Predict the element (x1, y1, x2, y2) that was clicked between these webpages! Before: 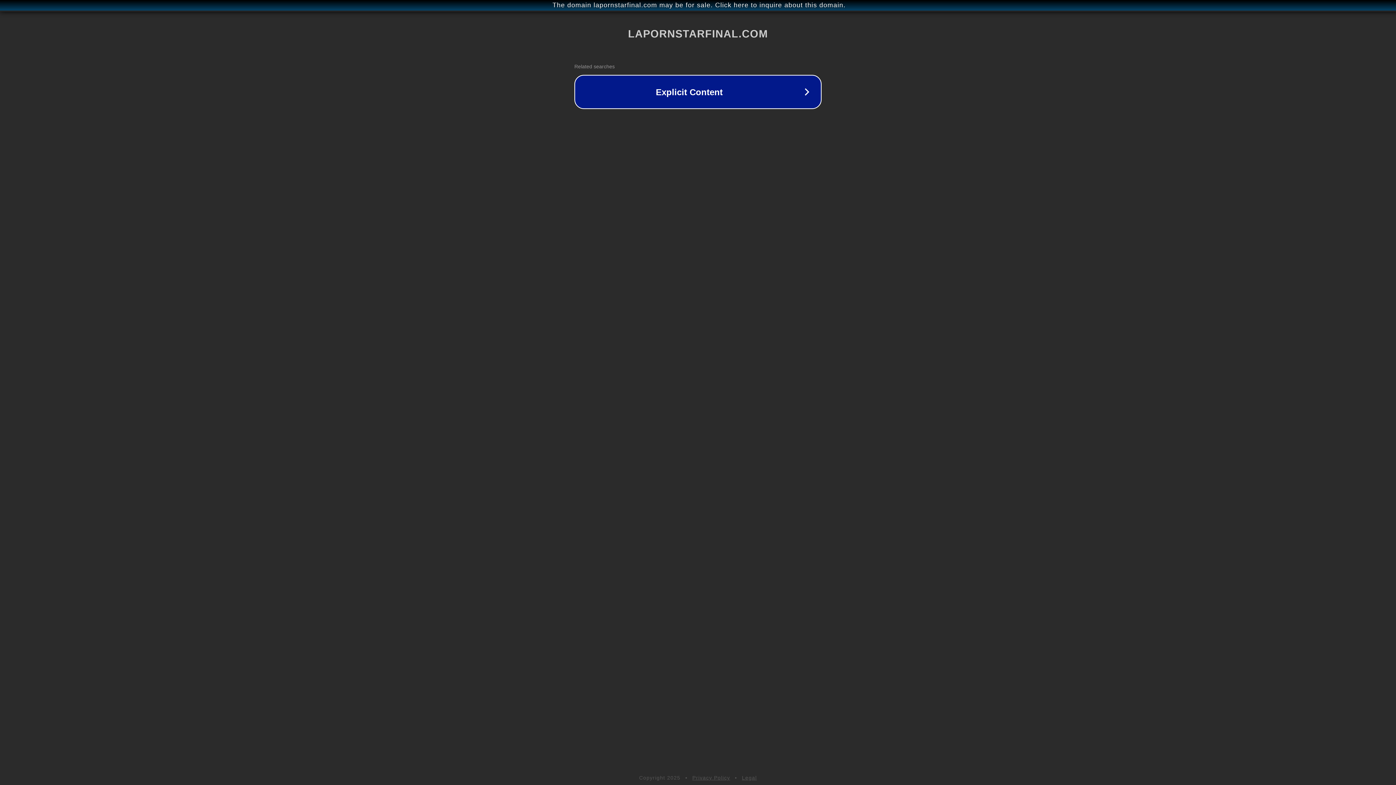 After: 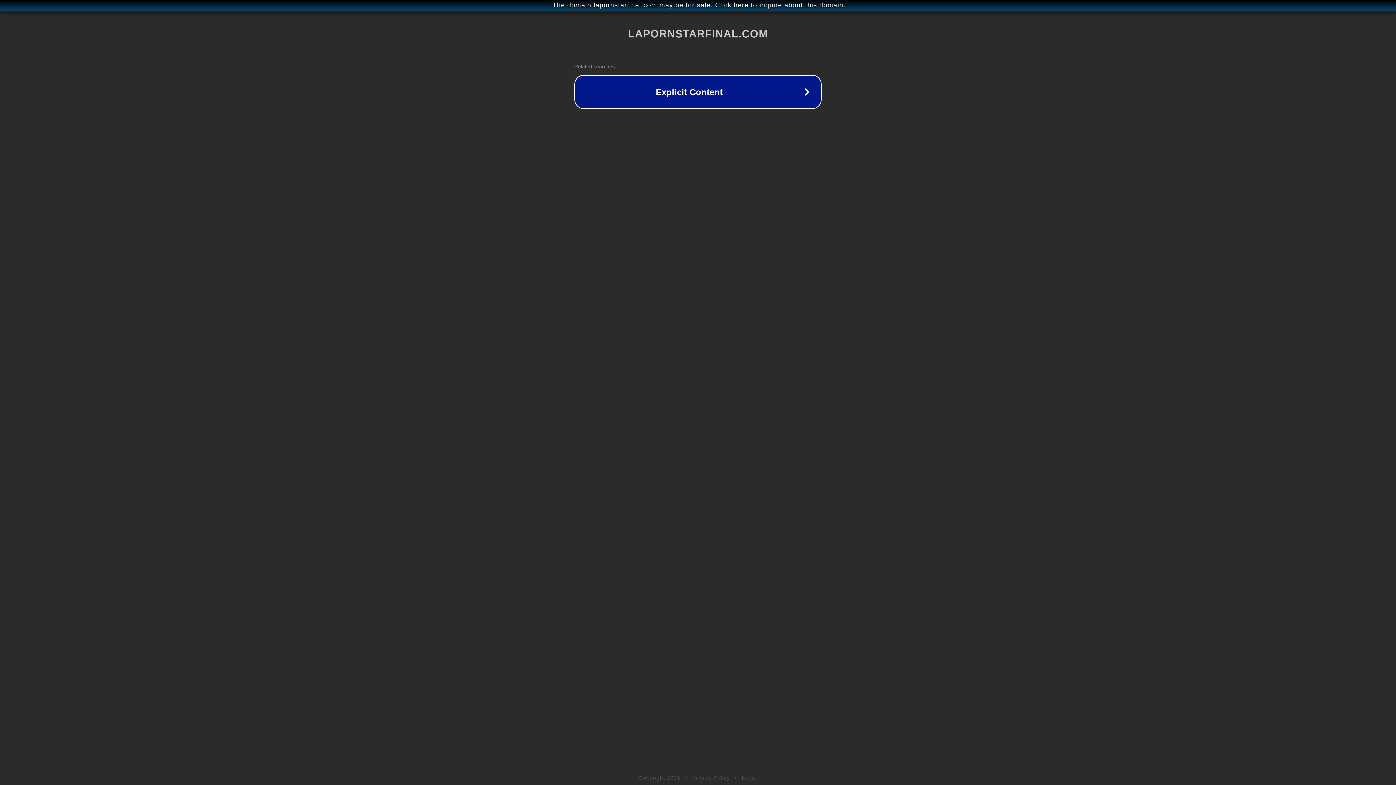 Action: bbox: (742, 775, 757, 781) label: Legal